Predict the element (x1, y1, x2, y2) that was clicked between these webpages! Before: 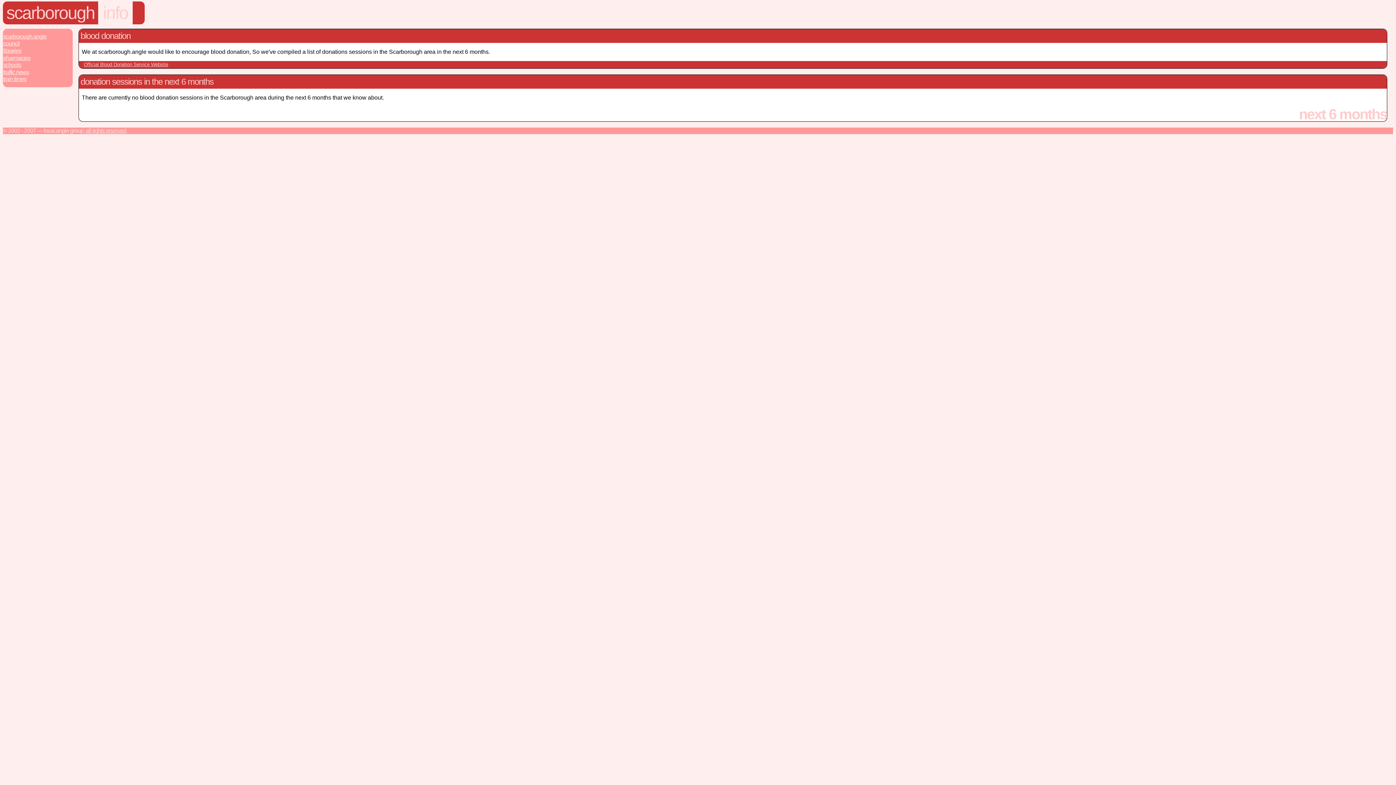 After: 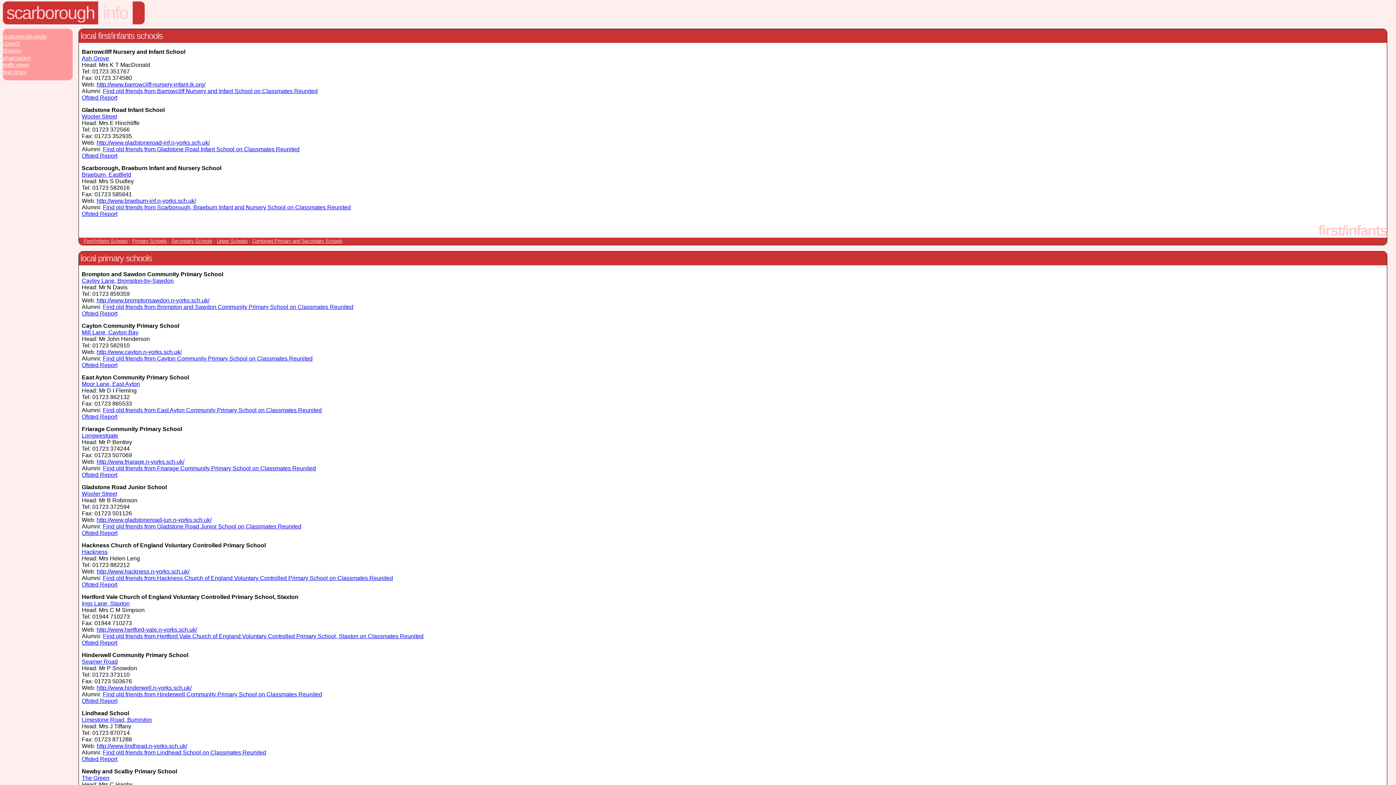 Action: label: schools bbox: (2, 61, 72, 68)